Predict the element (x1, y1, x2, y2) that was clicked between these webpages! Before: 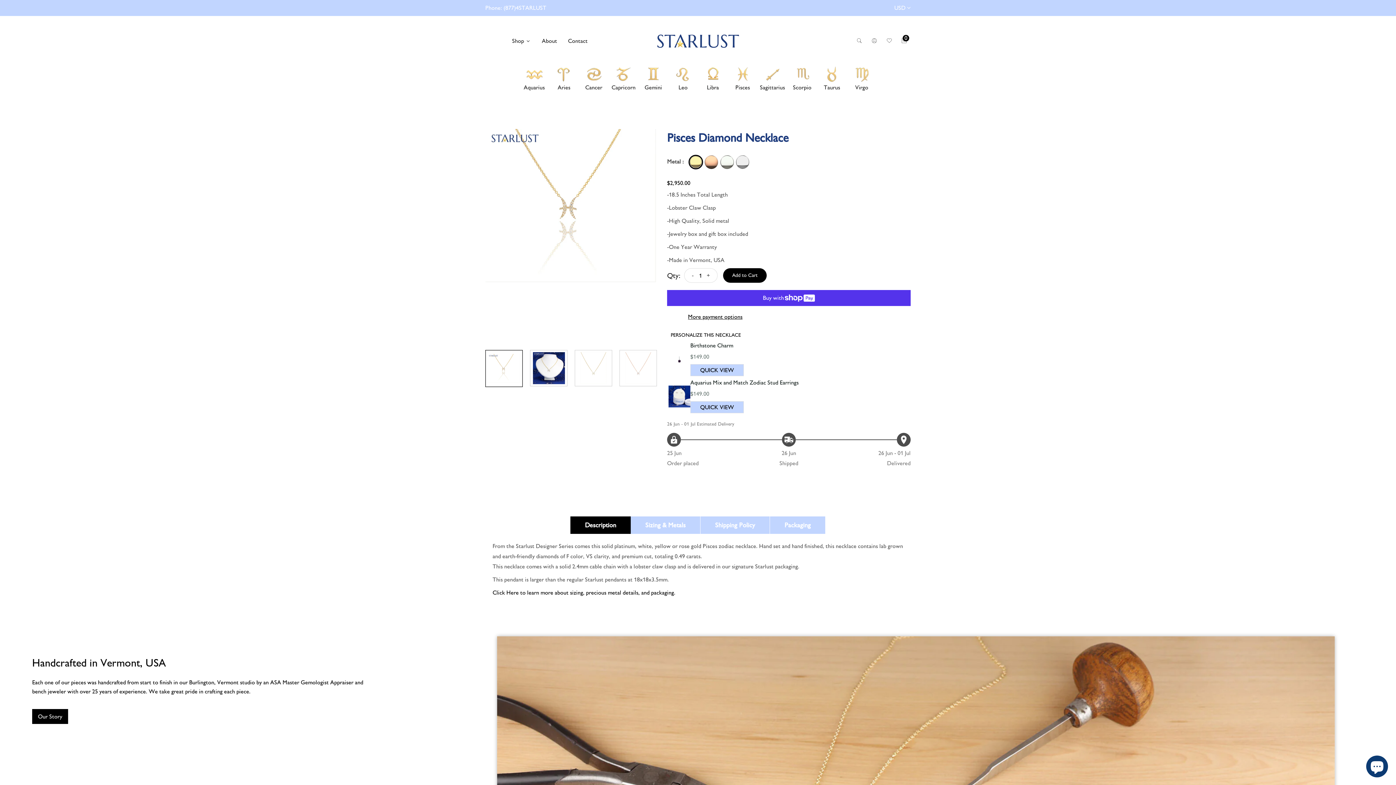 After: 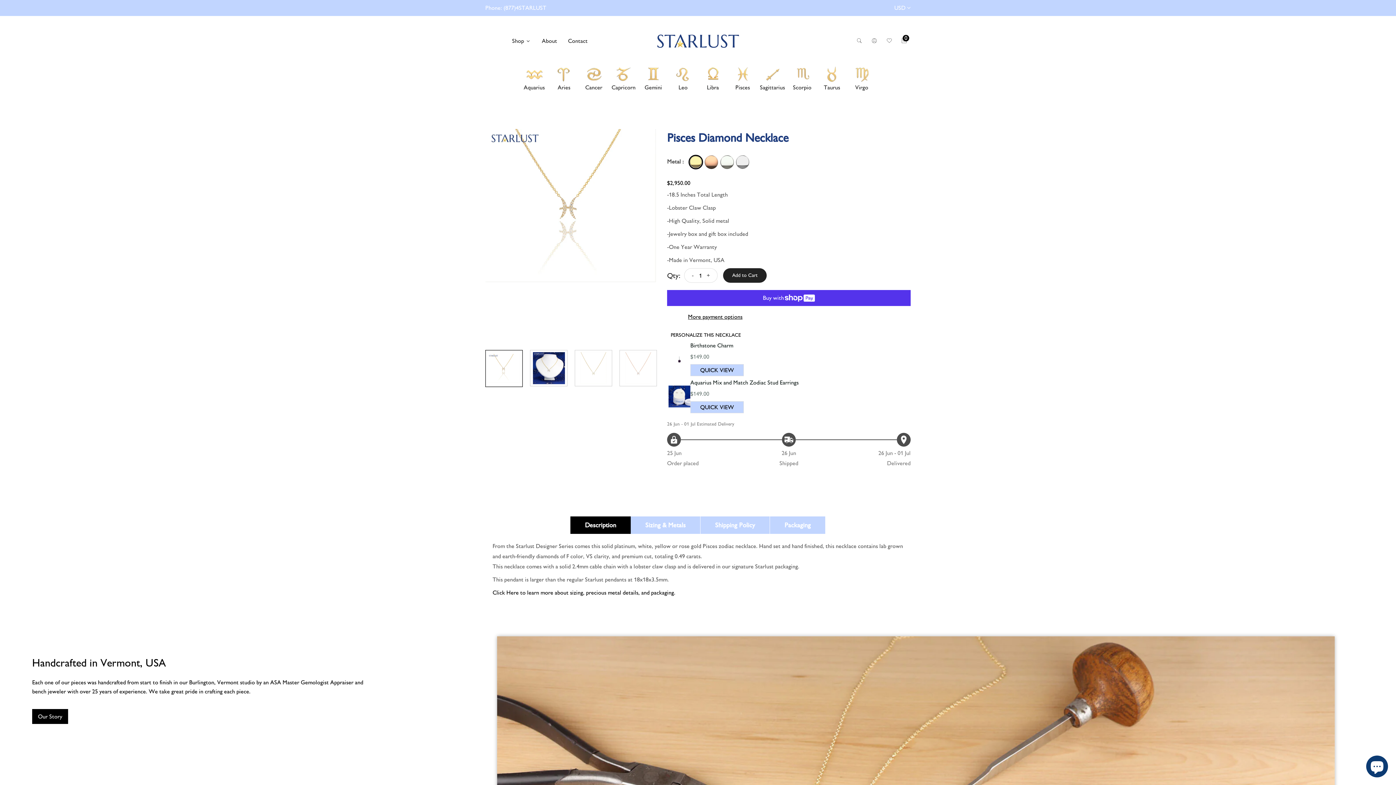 Action: label: Add to Cart bbox: (723, 268, 766, 282)